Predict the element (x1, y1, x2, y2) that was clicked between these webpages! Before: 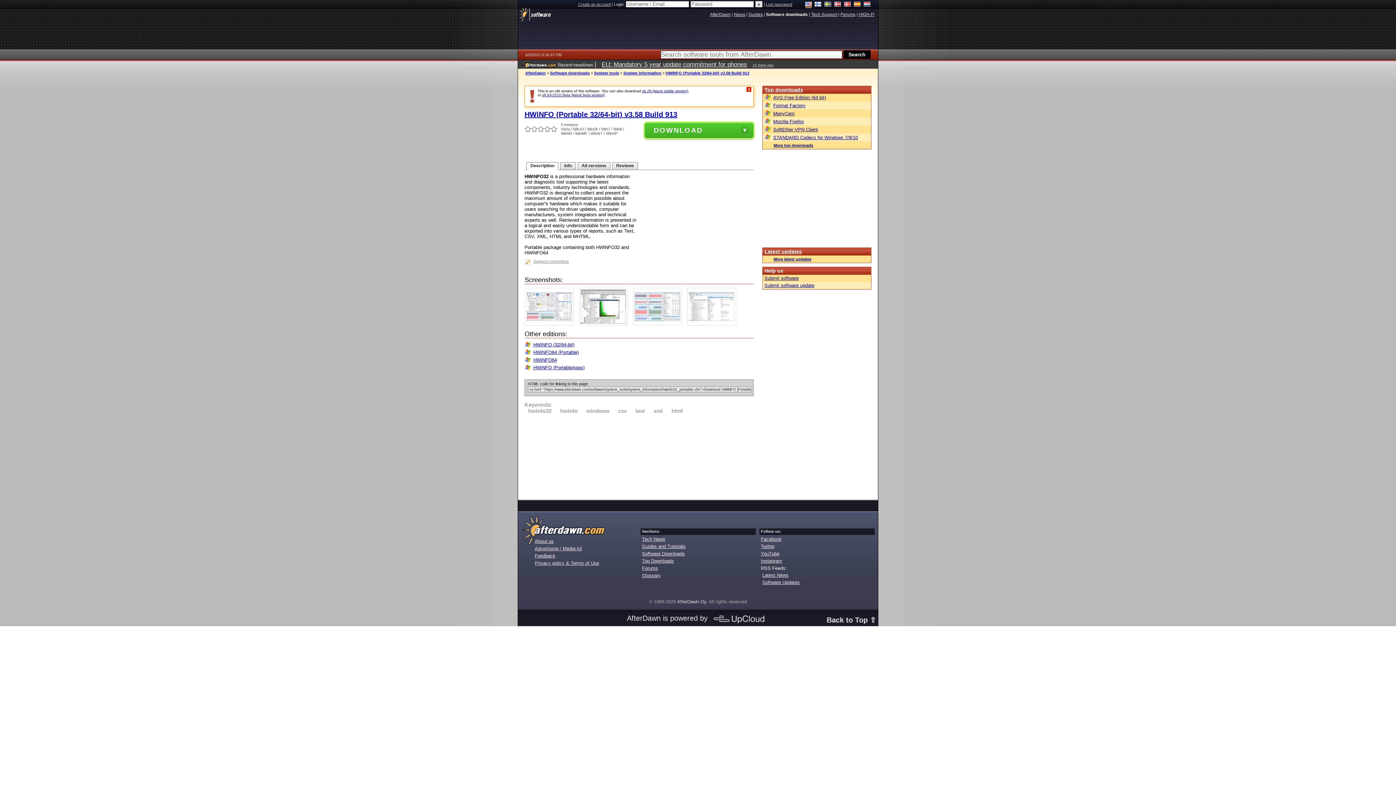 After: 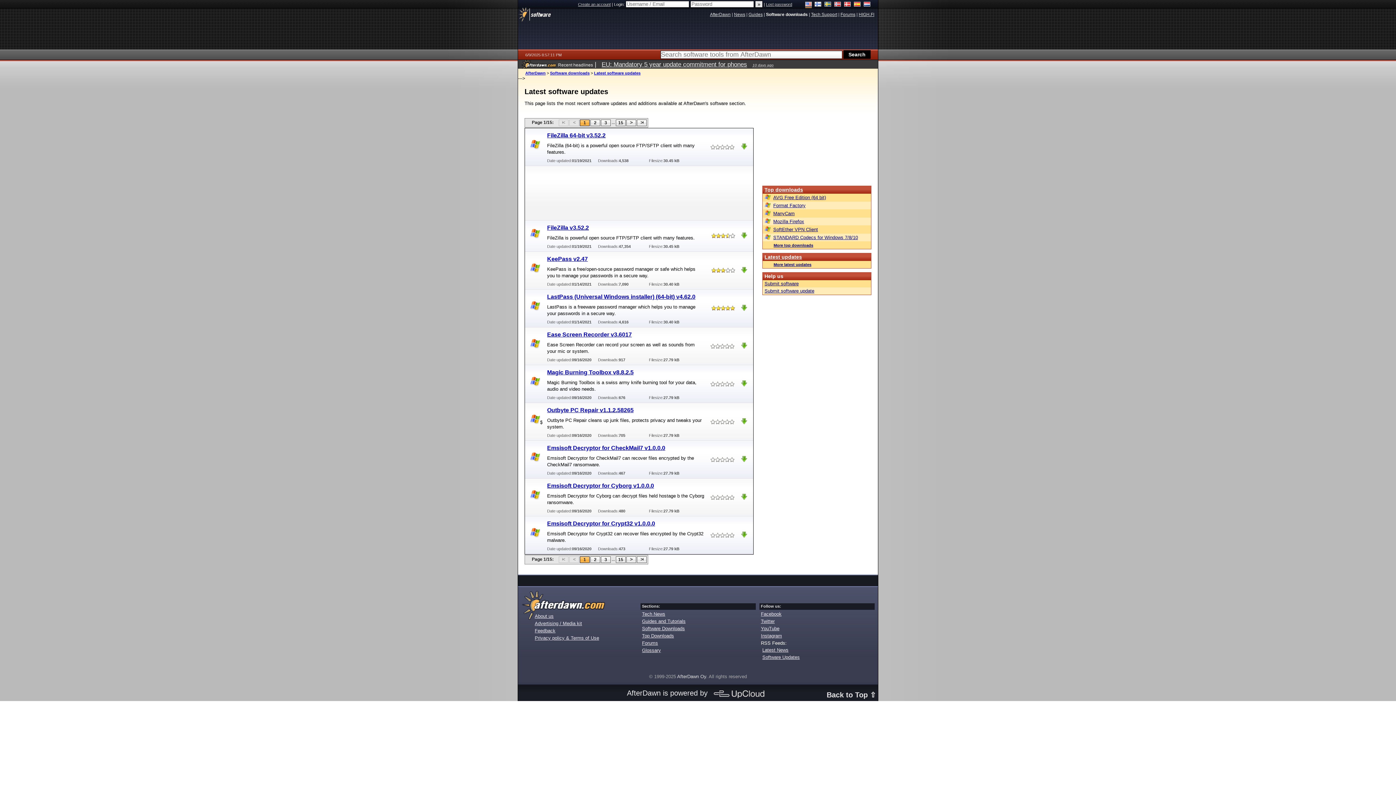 Action: label: More latest updates bbox: (764, 257, 811, 261)